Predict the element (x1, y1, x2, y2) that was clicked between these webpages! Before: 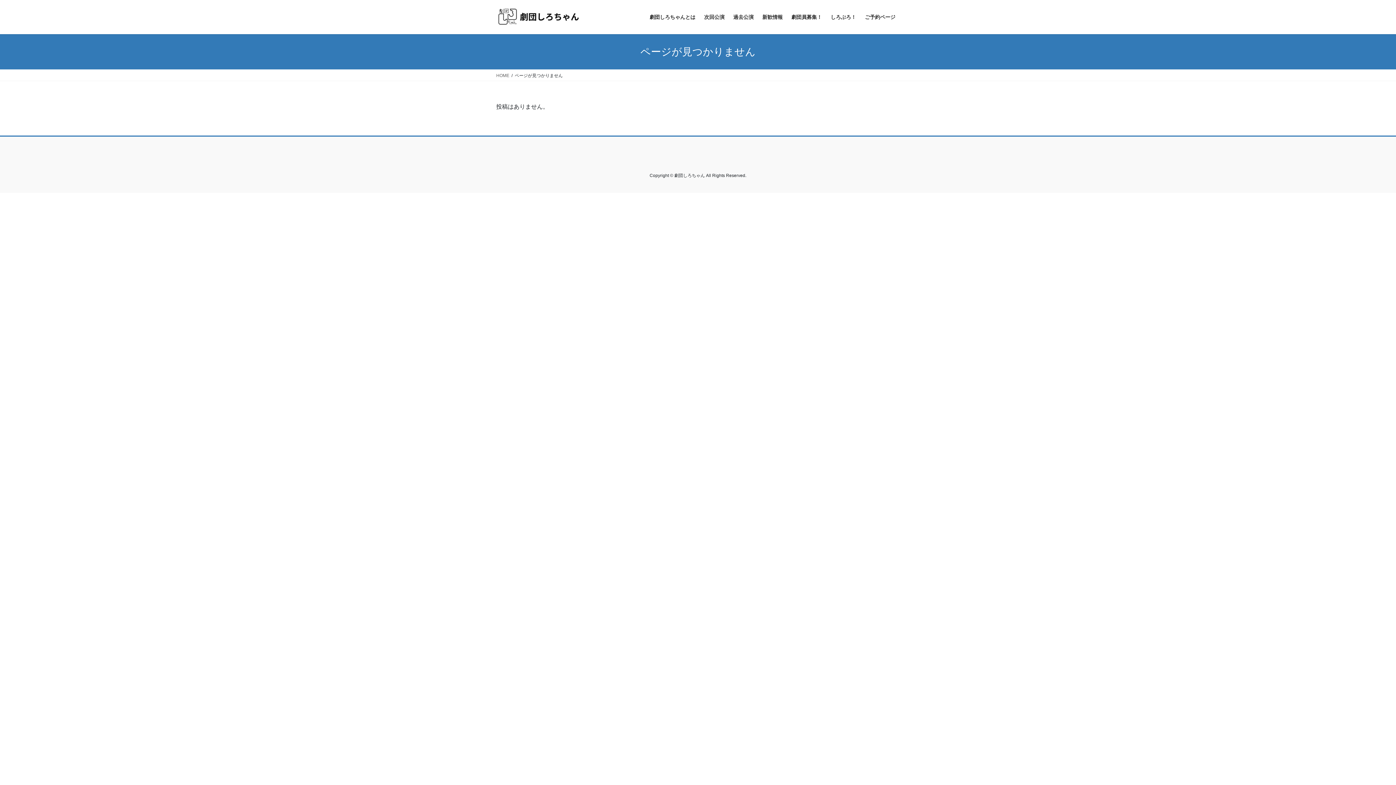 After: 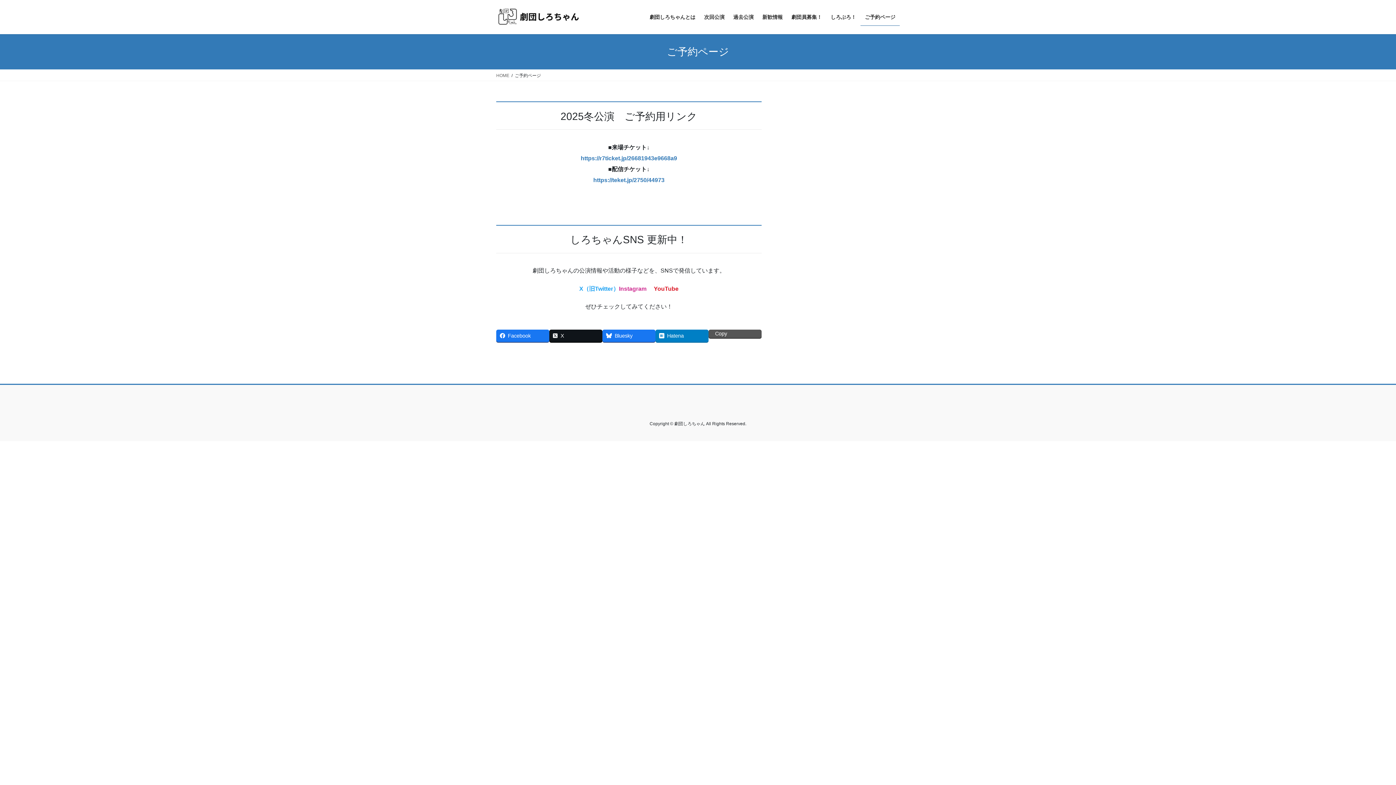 Action: label: ご予約ページ bbox: (860, 8, 900, 25)